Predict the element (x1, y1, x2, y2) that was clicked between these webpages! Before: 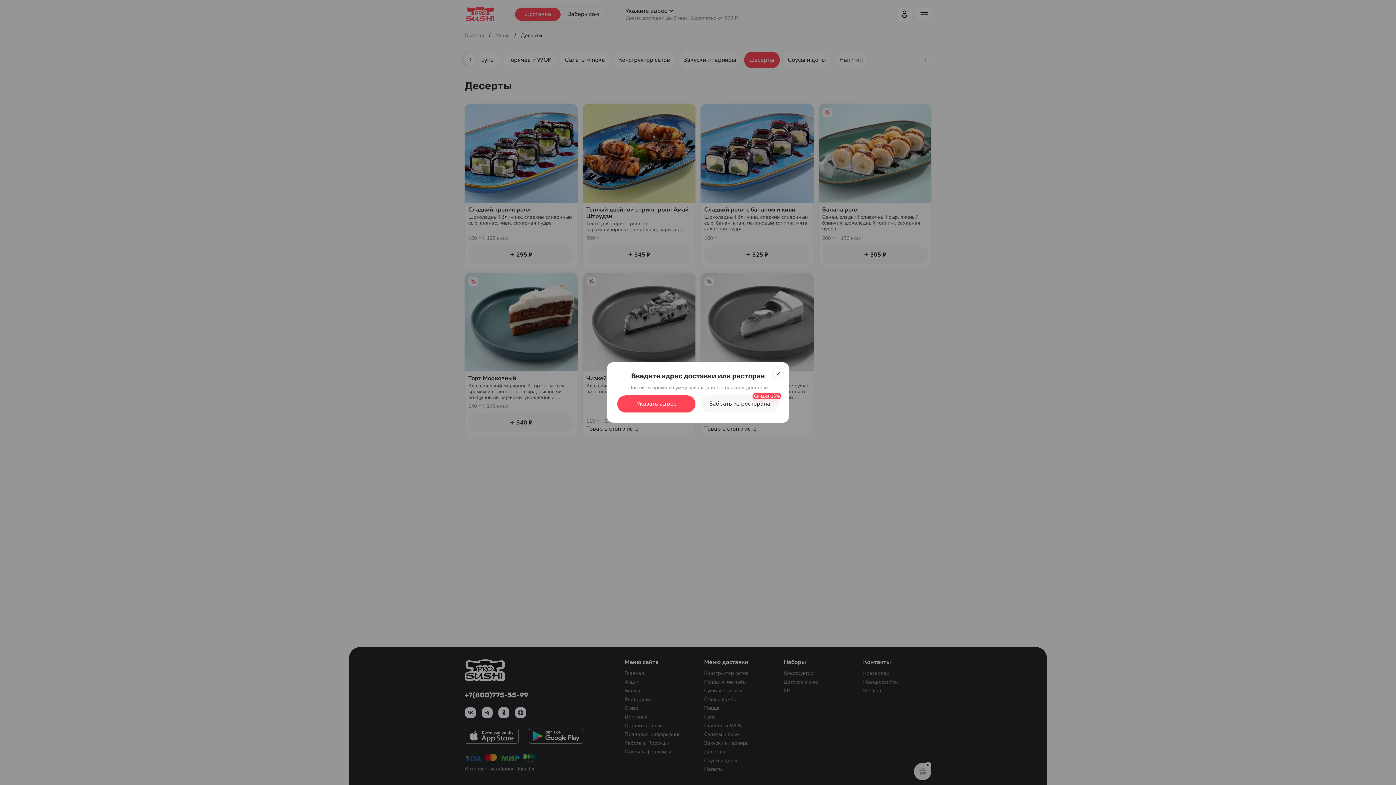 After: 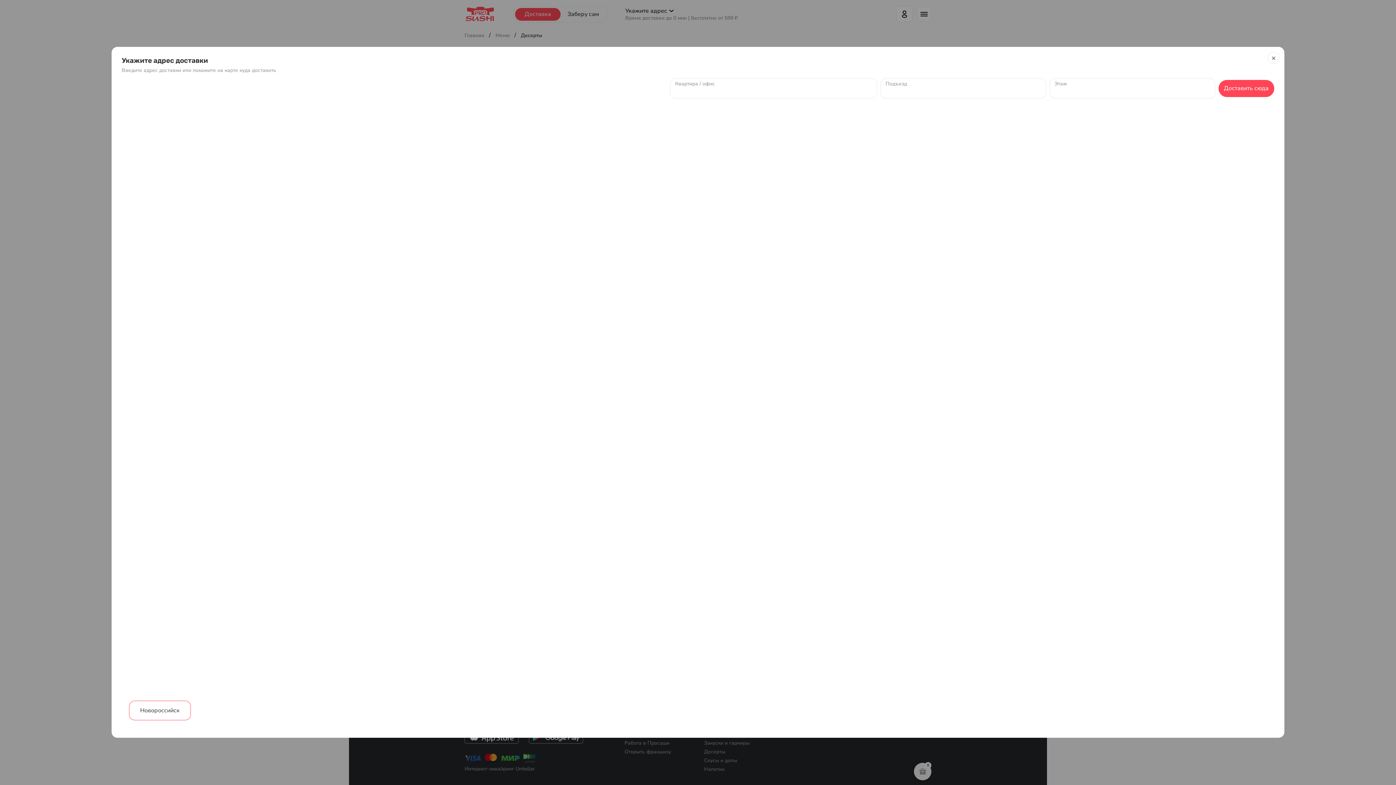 Action: bbox: (617, 395, 695, 412) label: Указать адрес